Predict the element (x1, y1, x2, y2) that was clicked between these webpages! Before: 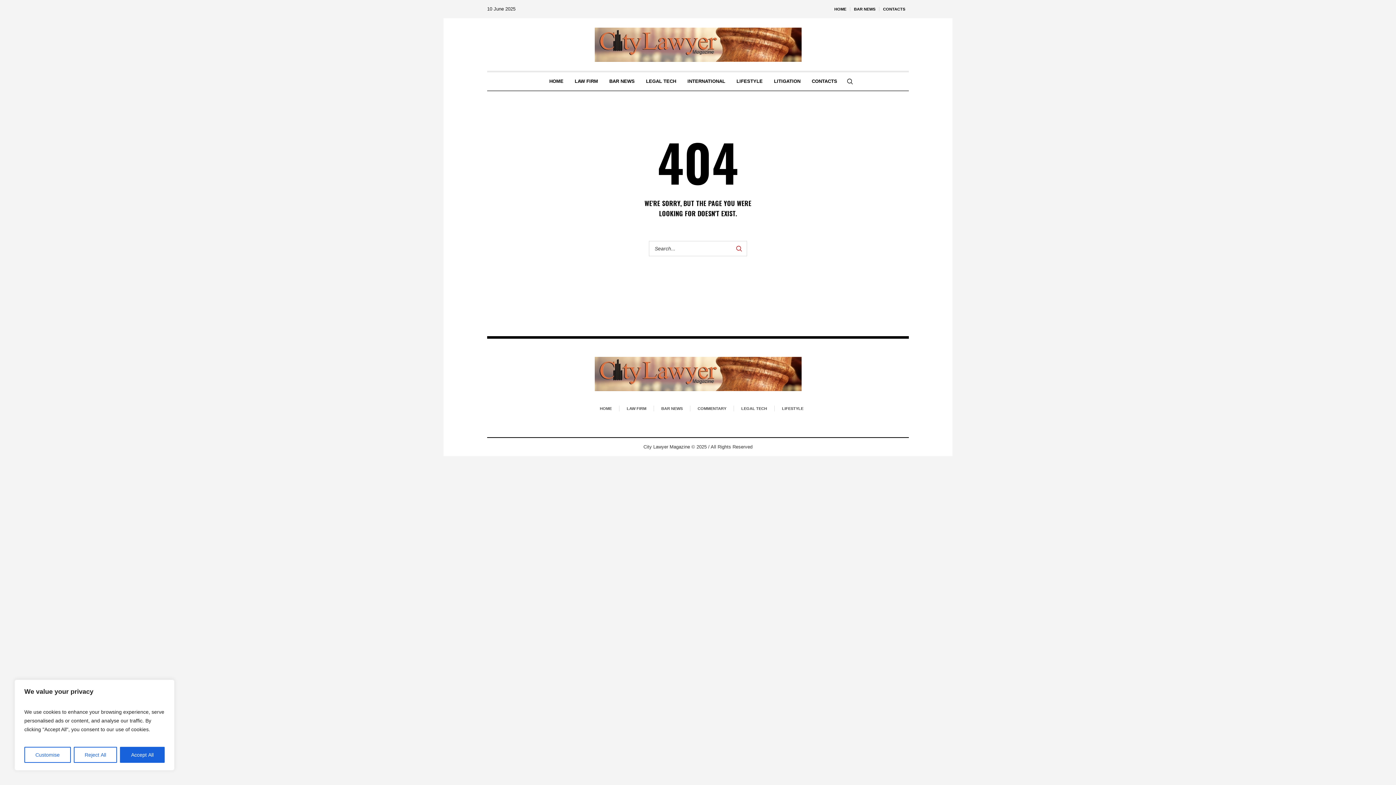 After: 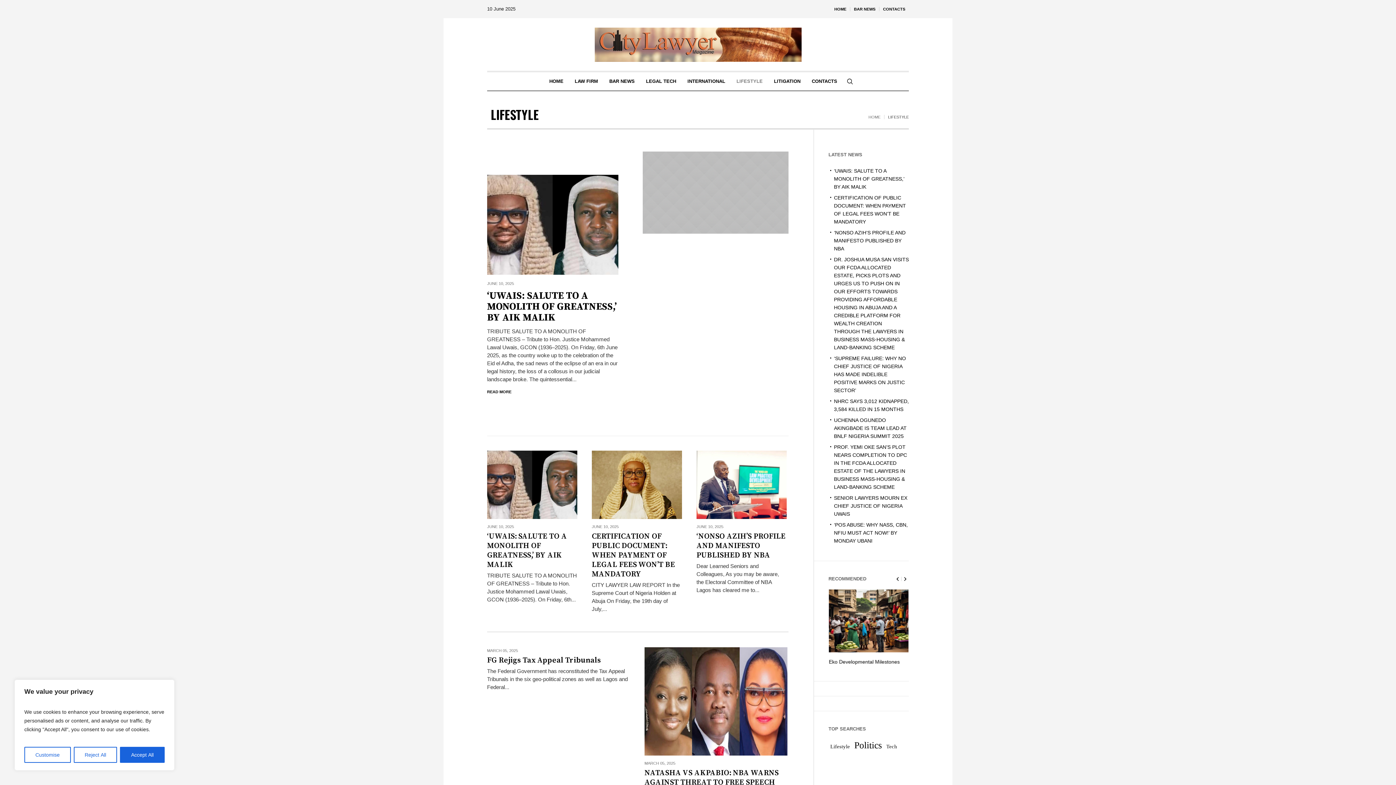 Action: label: LIFESTYLE bbox: (731, 72, 768, 90)